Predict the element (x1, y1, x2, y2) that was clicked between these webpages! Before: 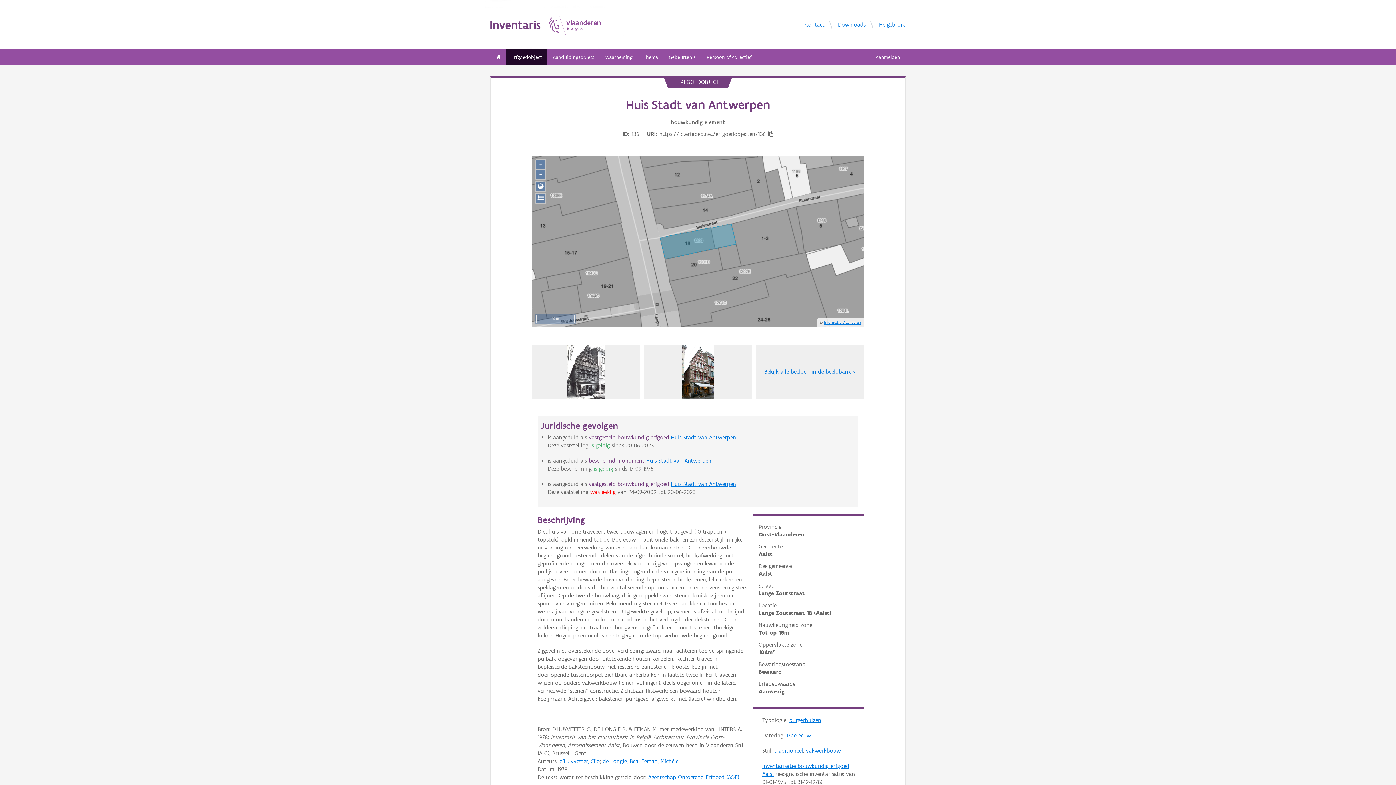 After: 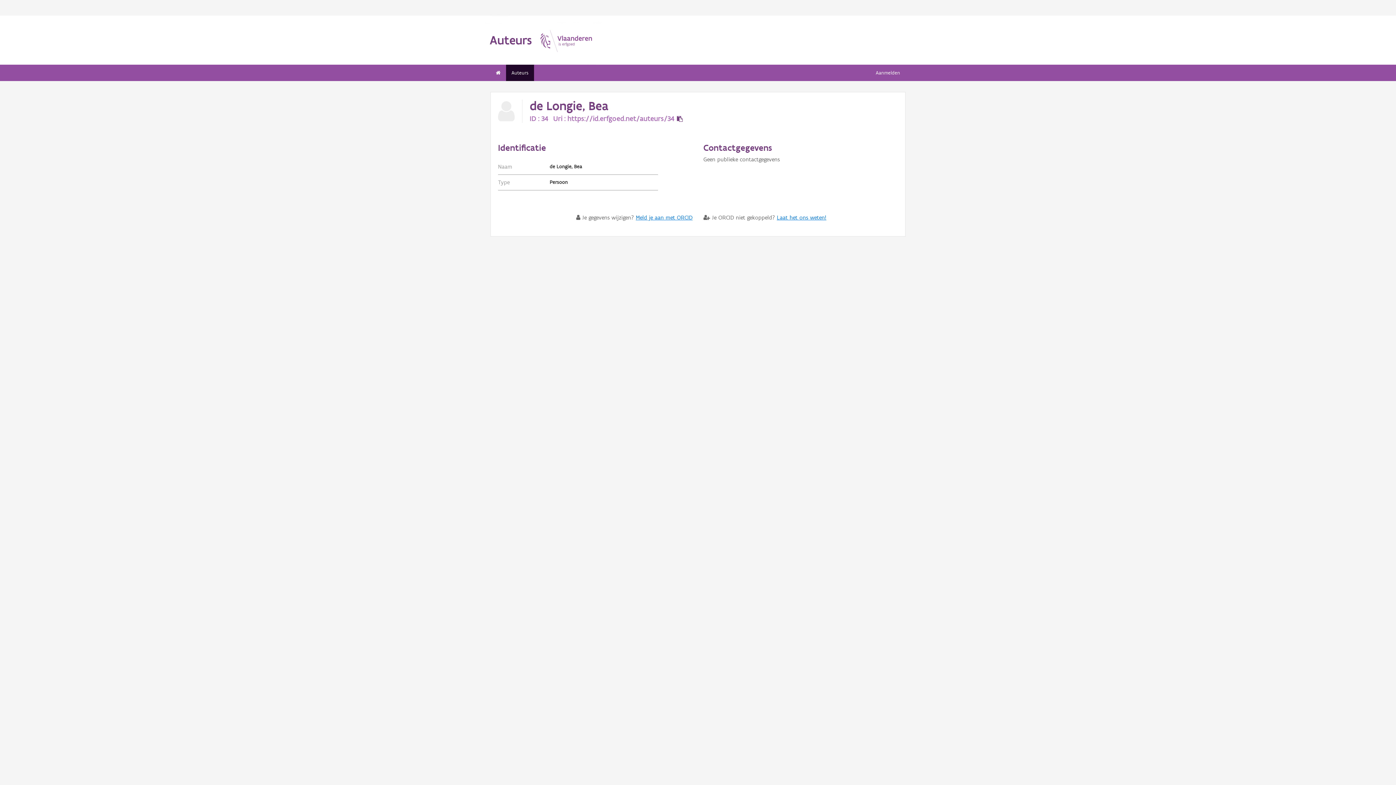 Action: label: de Longie, Bea bbox: (602, 758, 638, 765)